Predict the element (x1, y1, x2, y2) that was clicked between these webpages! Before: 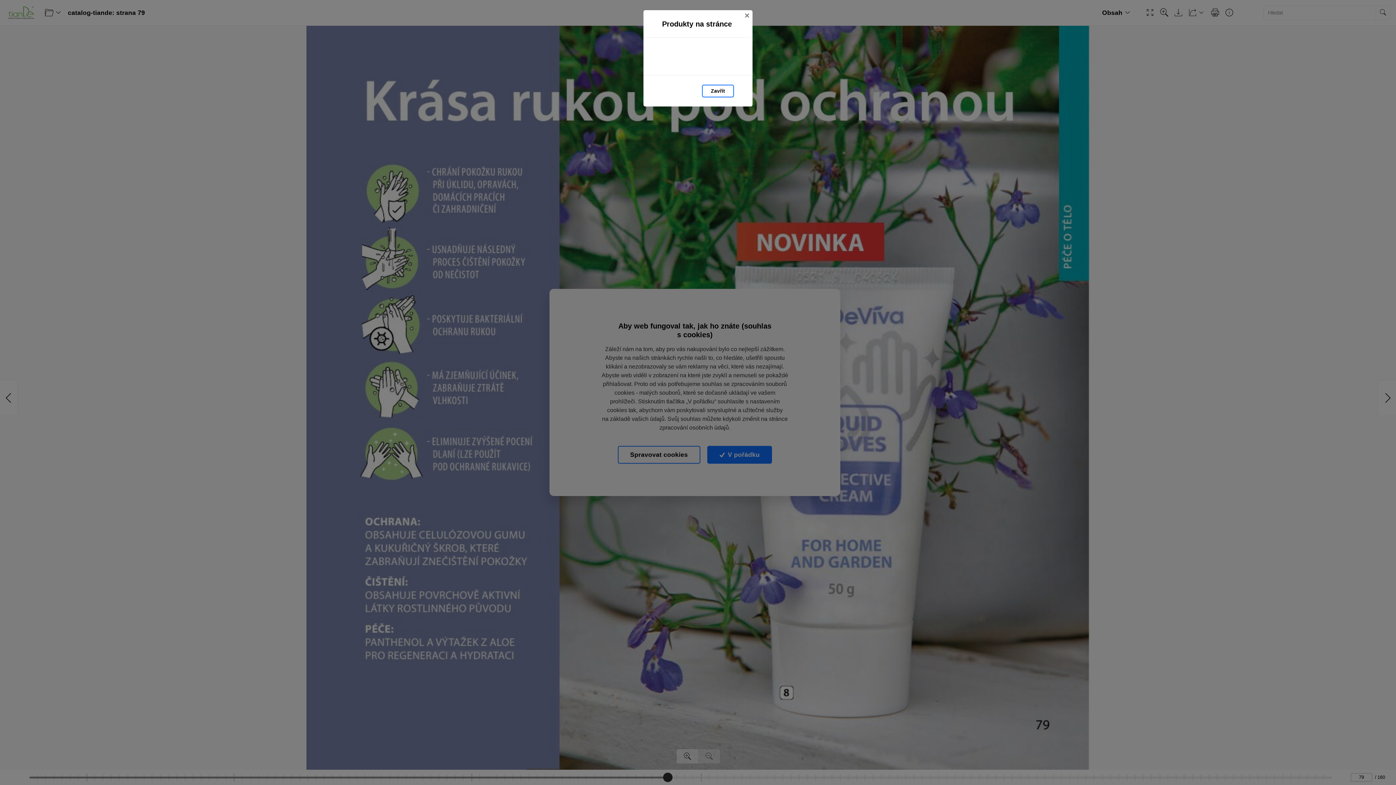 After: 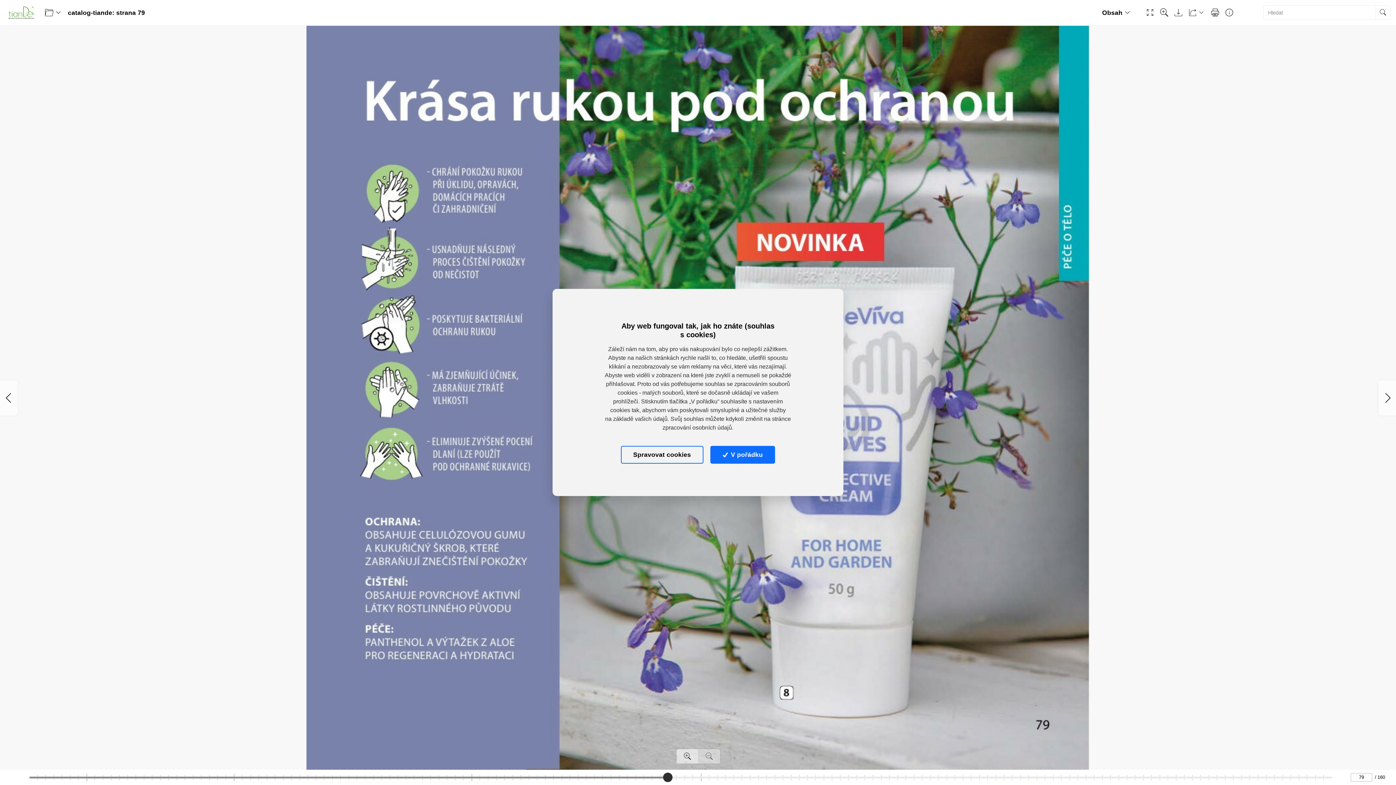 Action: label: Zavřít bbox: (741, 10, 752, 21)